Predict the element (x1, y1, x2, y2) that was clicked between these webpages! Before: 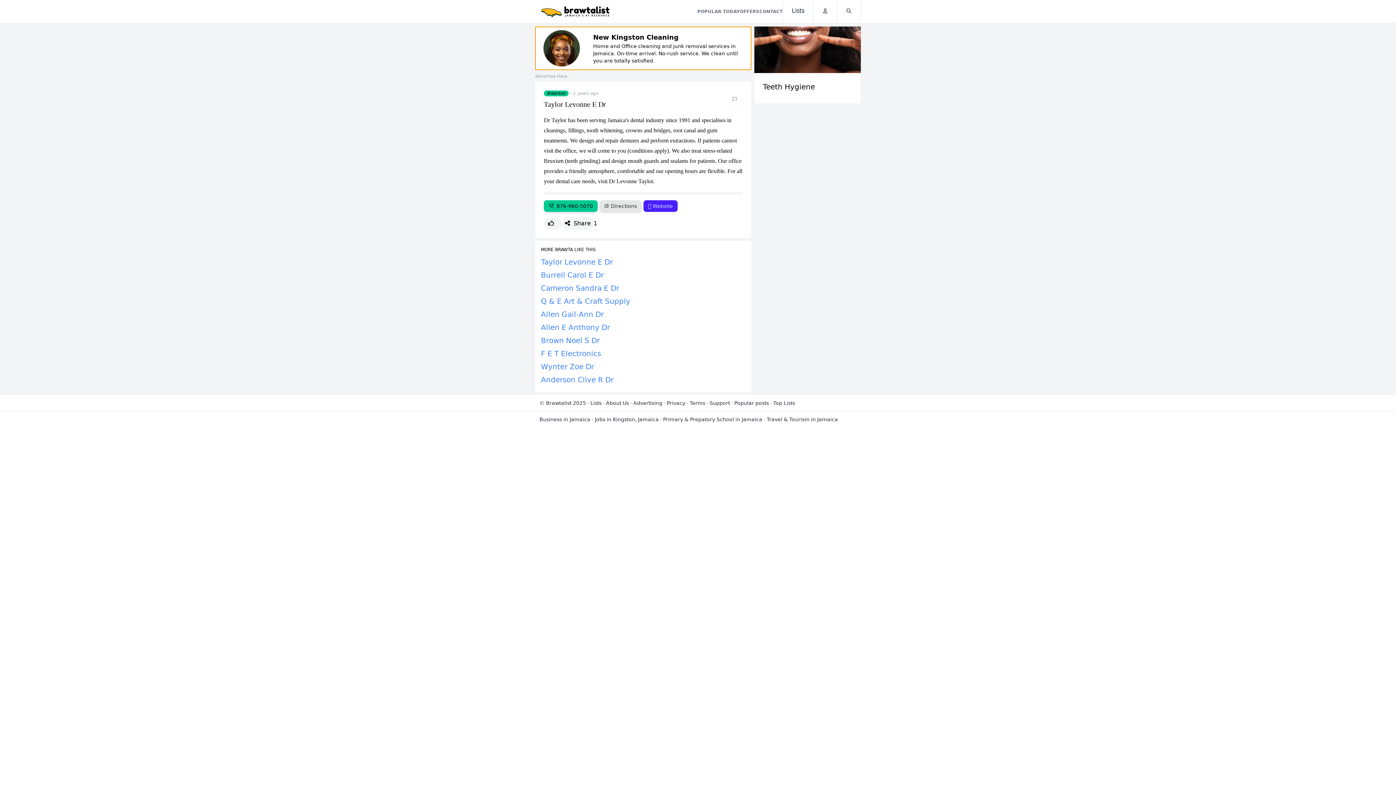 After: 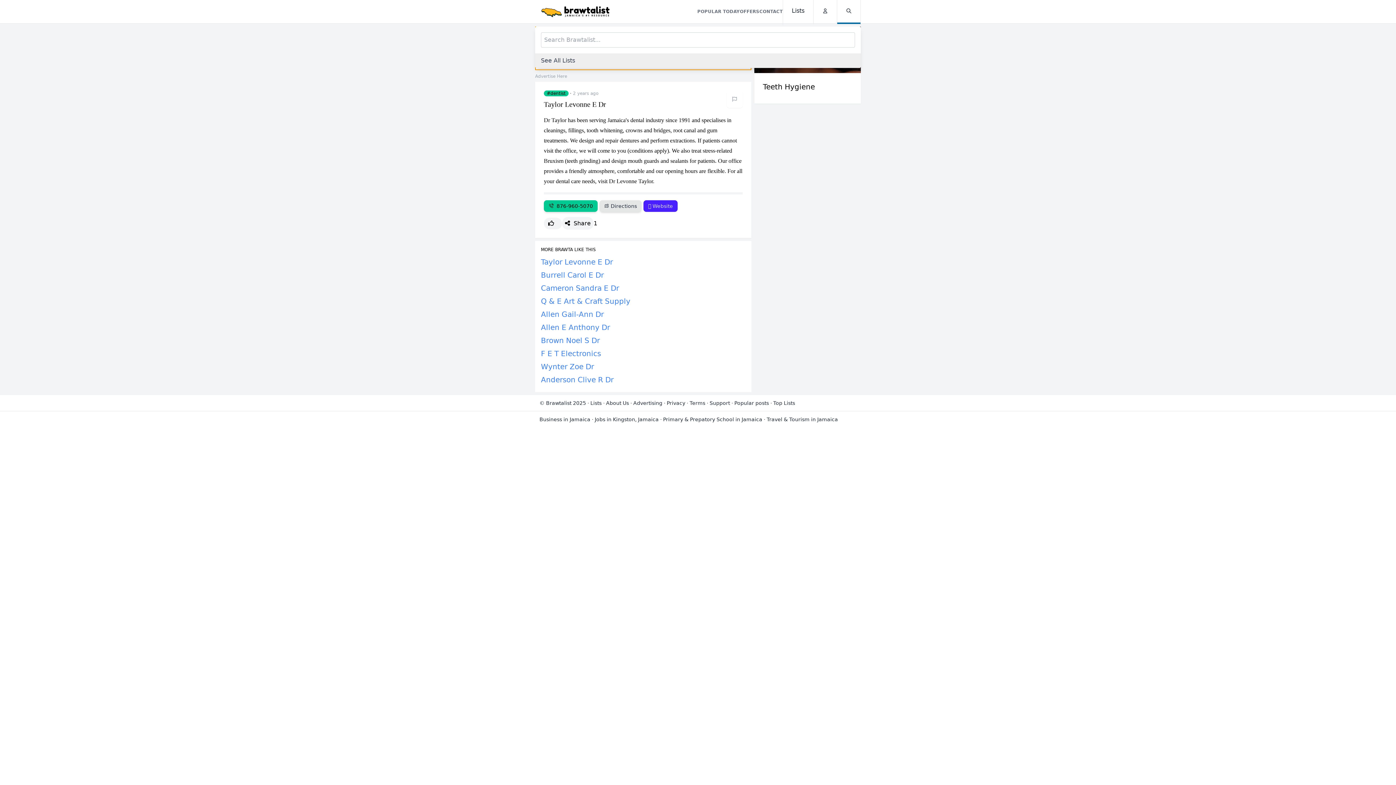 Action: label: Search bbox: (837, 0, 860, 24)